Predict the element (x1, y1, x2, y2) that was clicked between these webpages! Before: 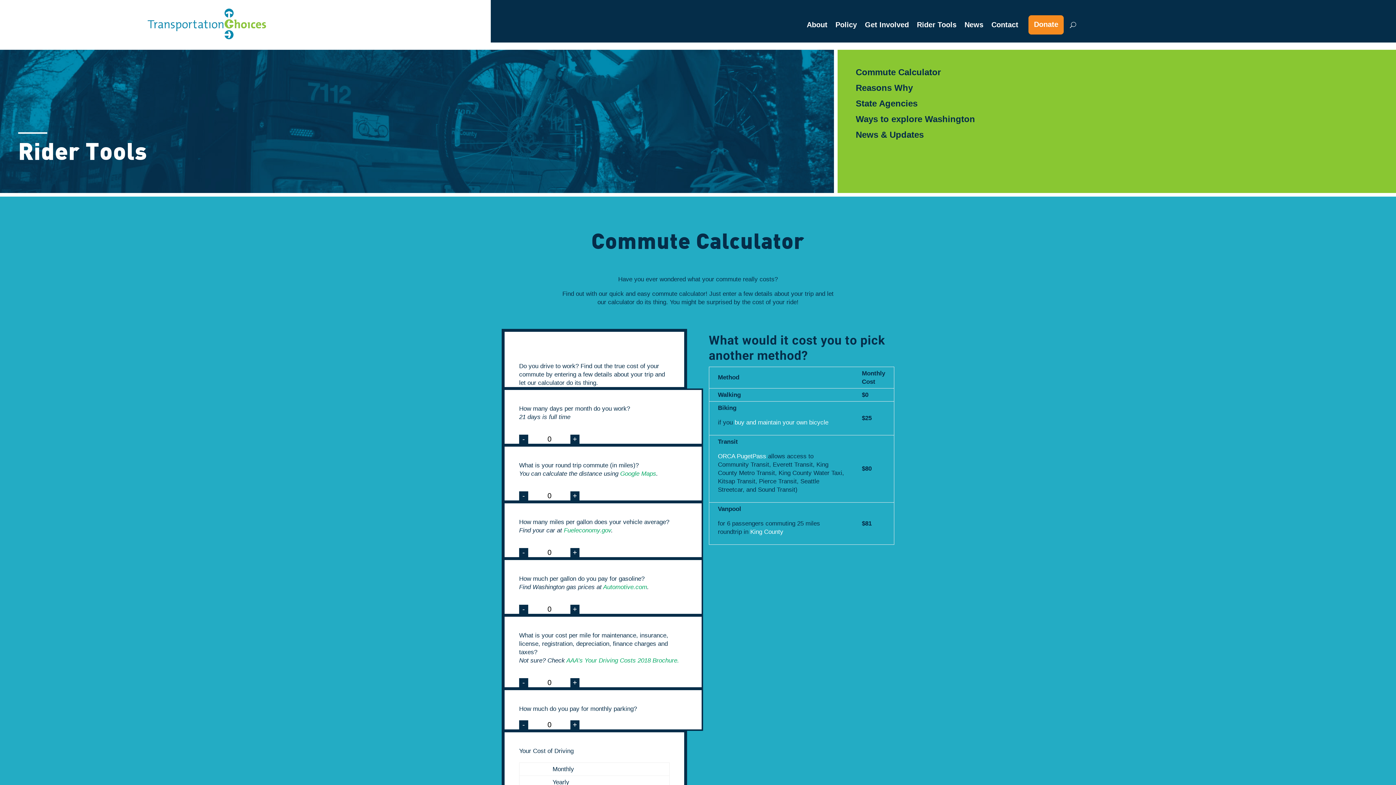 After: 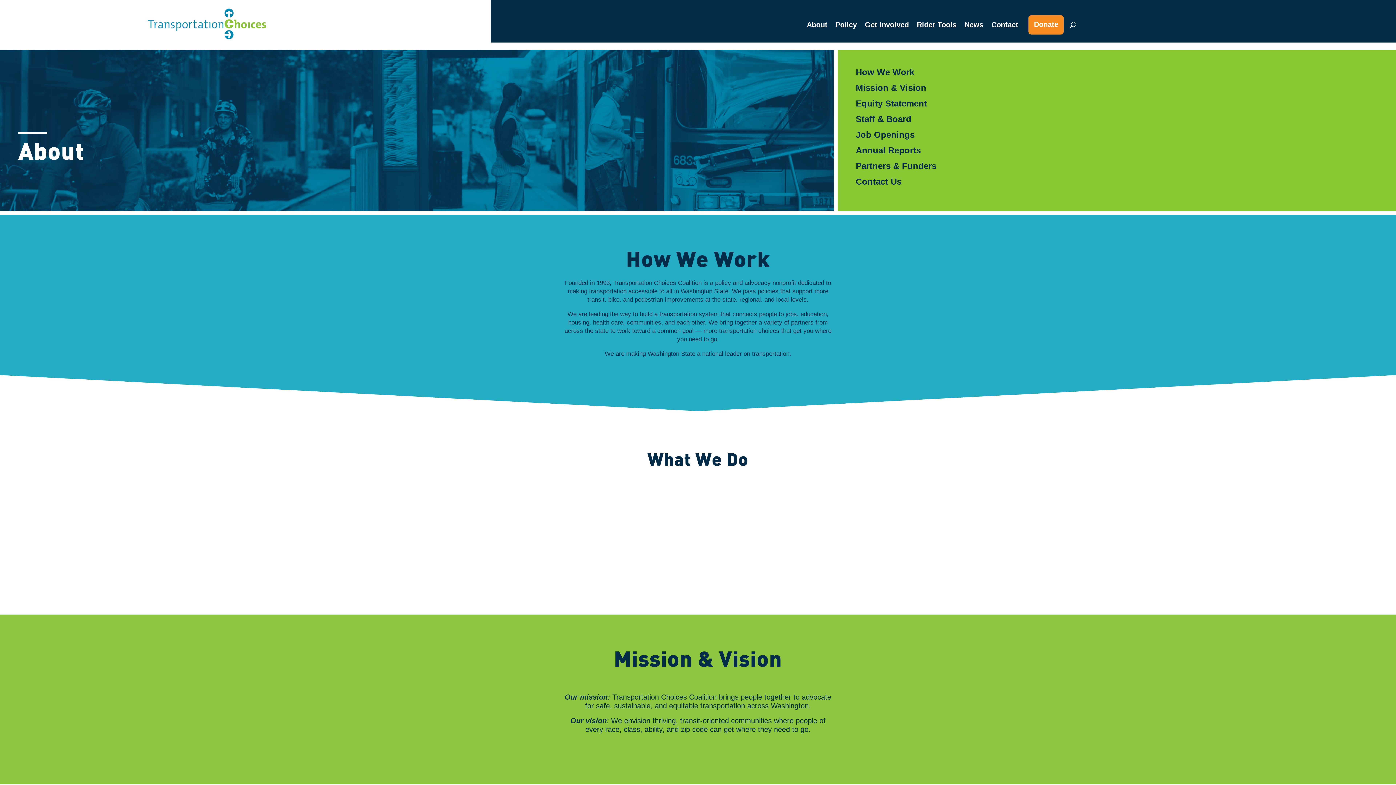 Action: bbox: (806, 17, 827, 35) label: About